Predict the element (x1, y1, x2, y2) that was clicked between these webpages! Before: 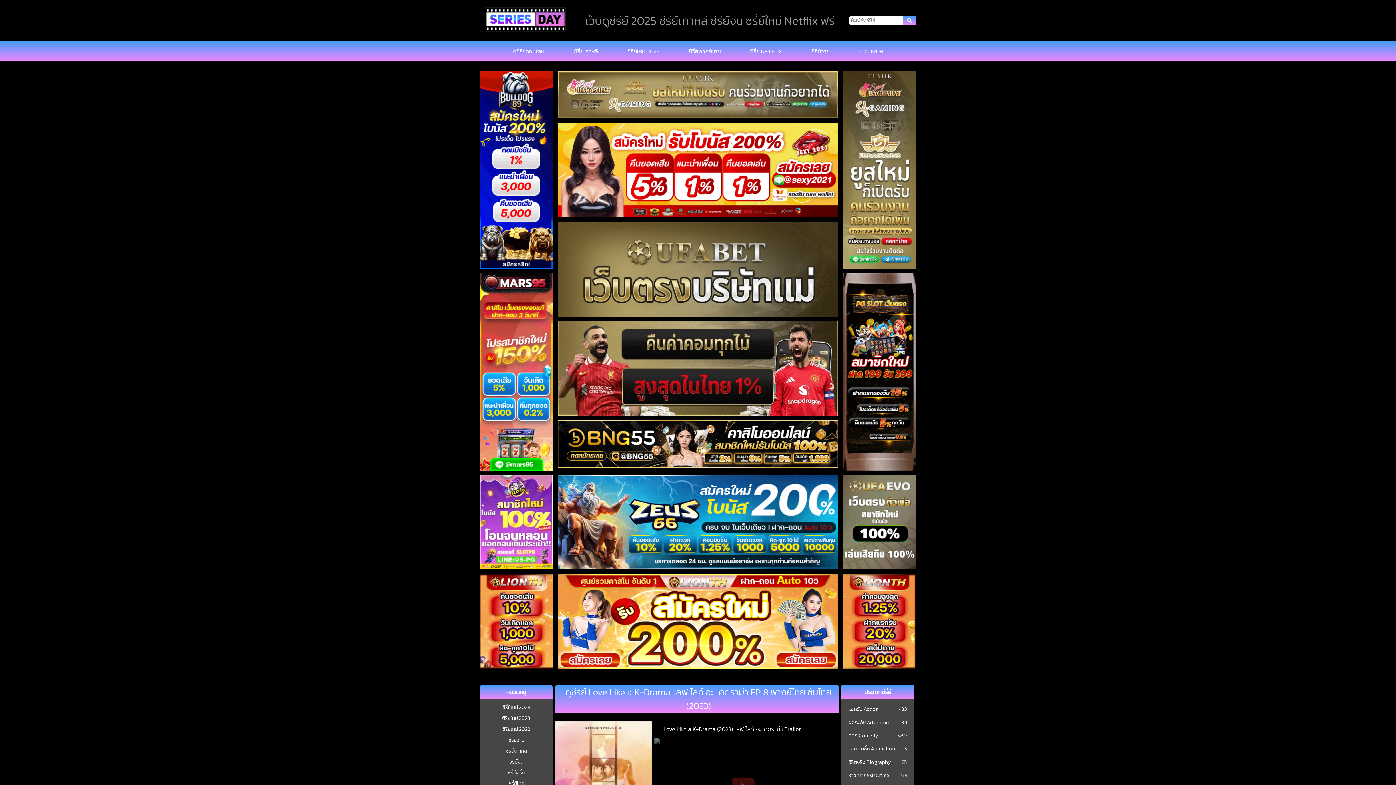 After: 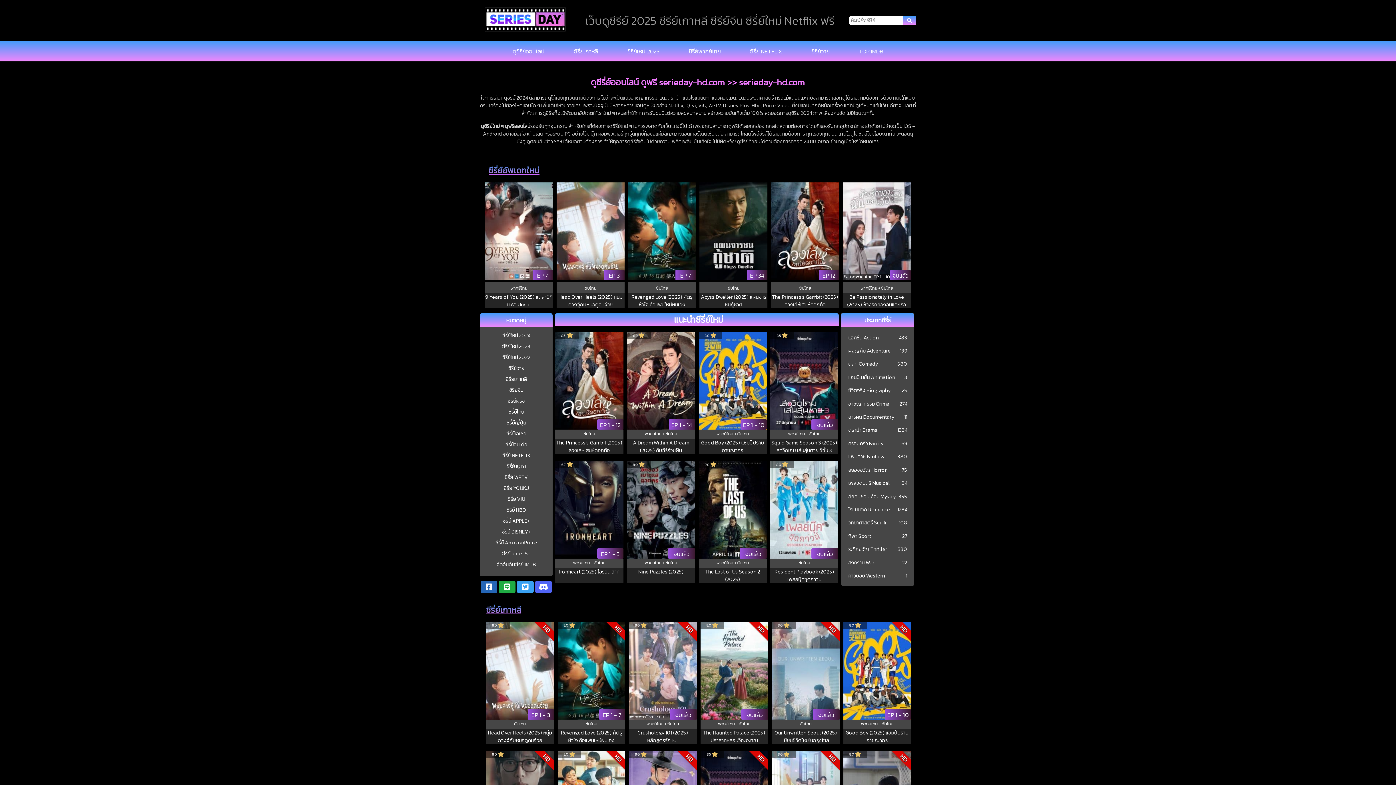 Action: label: ดูซีรี่ย์ออนไลน์ bbox: (512, 46, 544, 55)